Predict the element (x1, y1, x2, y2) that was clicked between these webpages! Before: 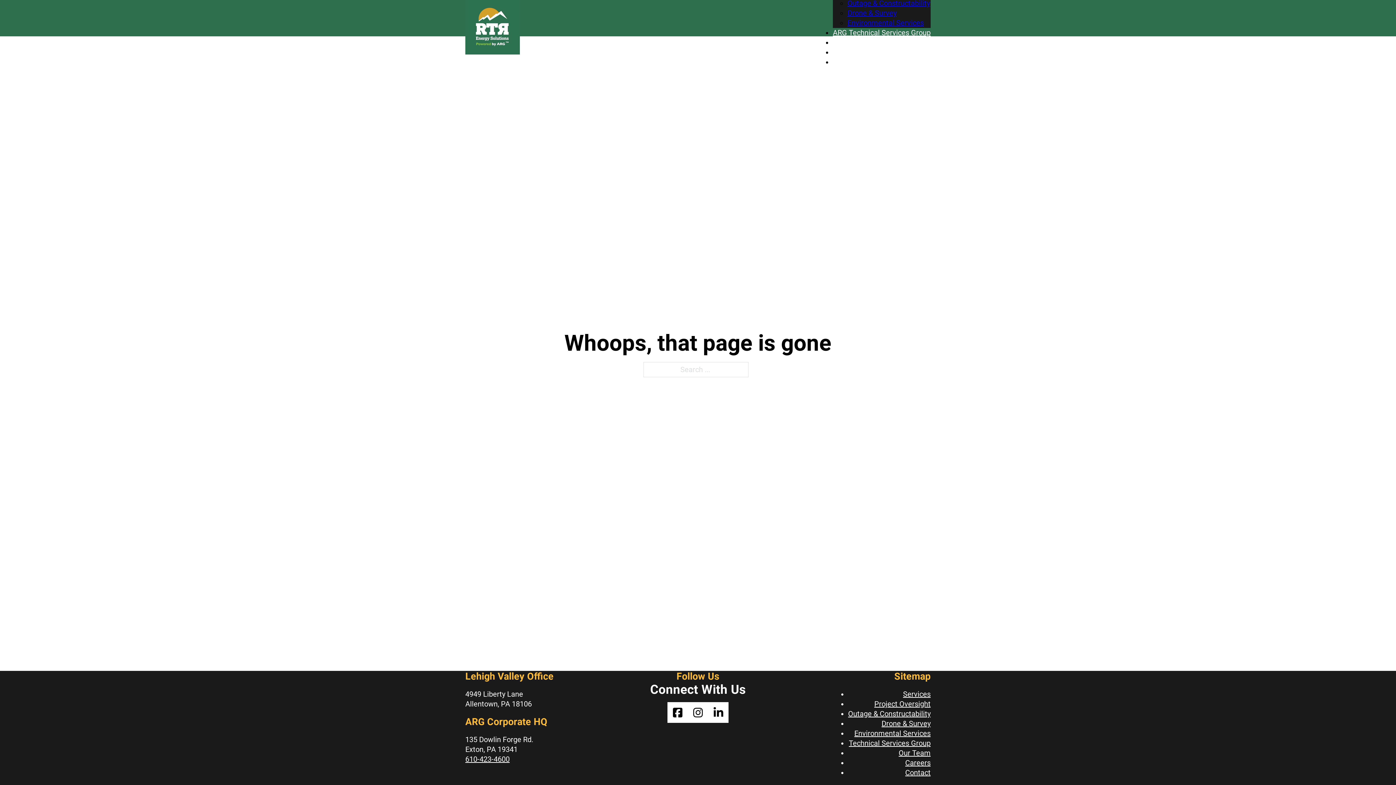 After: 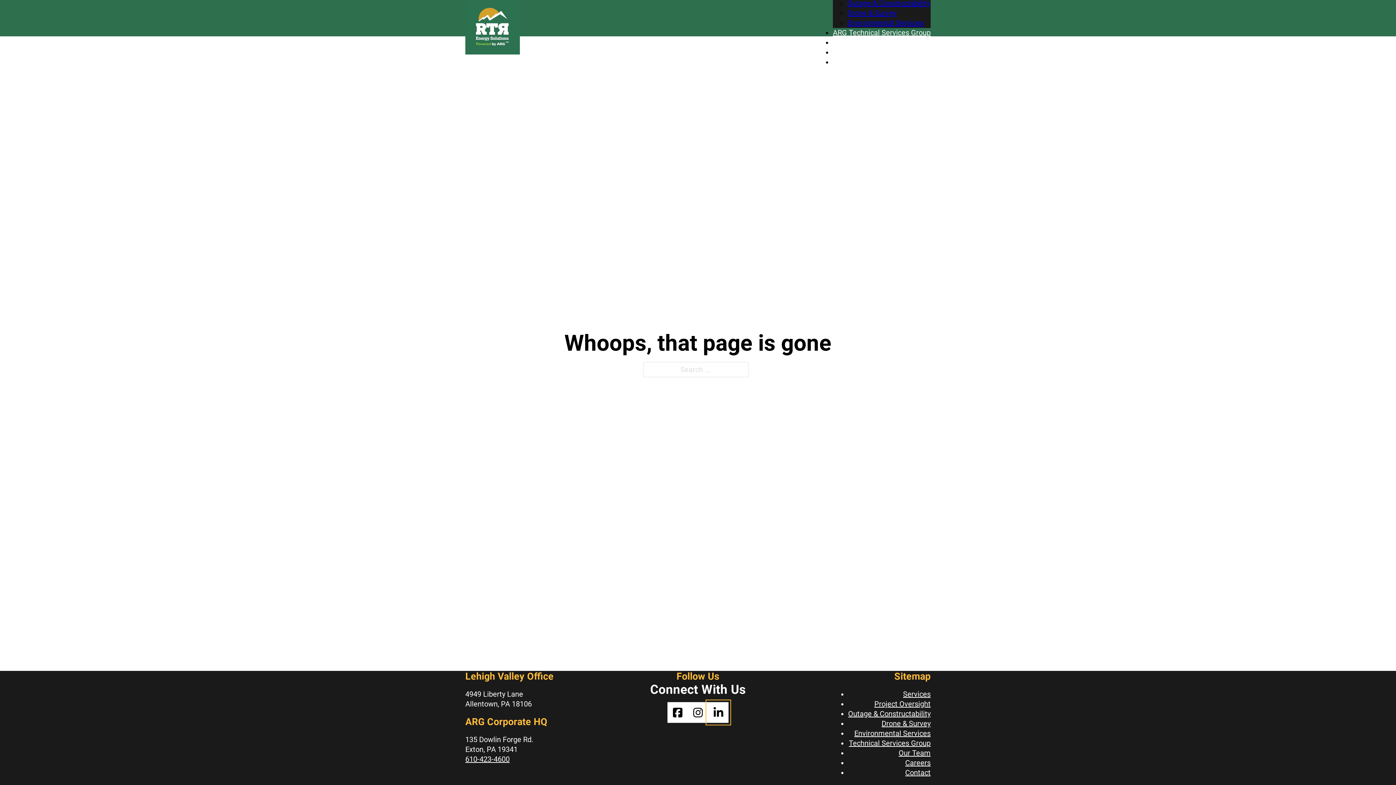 Action: label: Connect with us on LinkedIn bbox: (708, 702, 728, 723)